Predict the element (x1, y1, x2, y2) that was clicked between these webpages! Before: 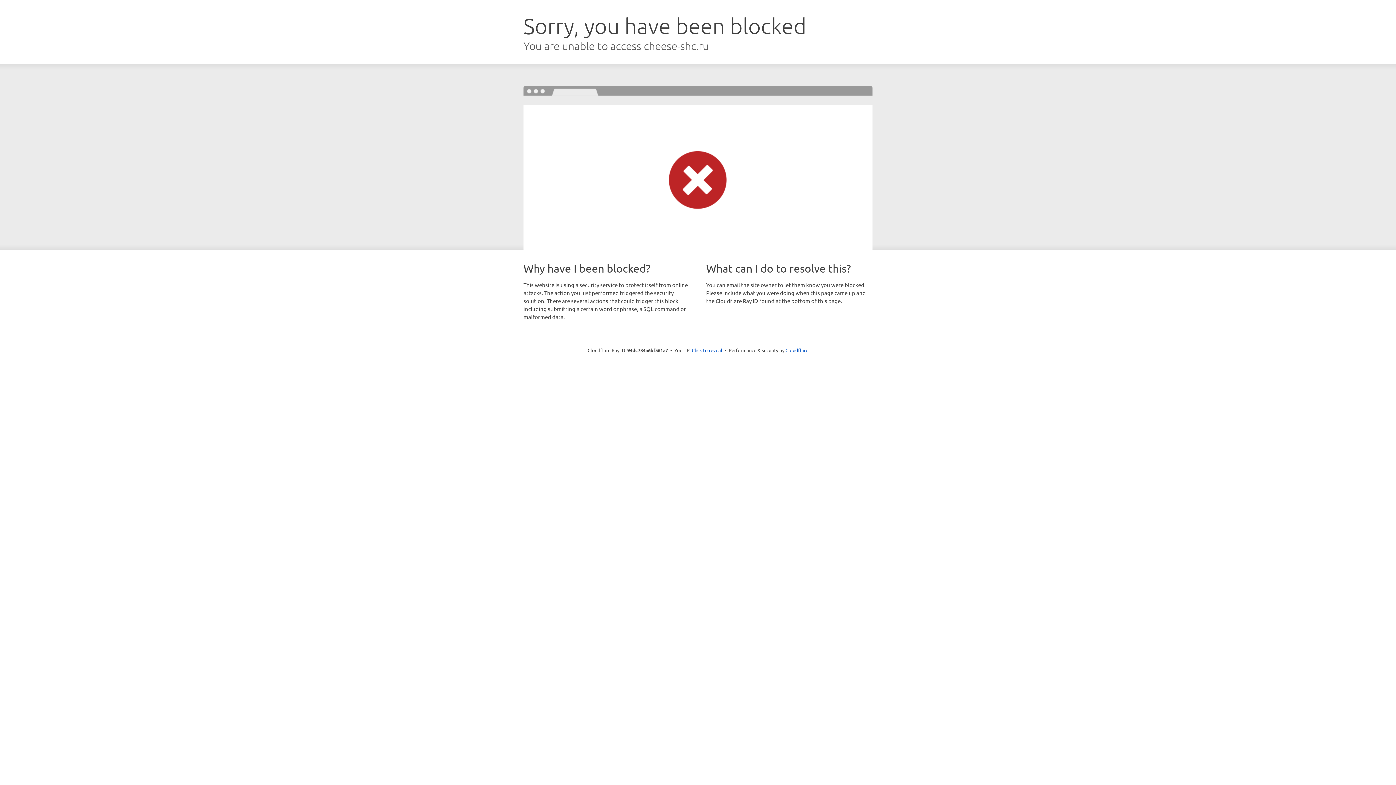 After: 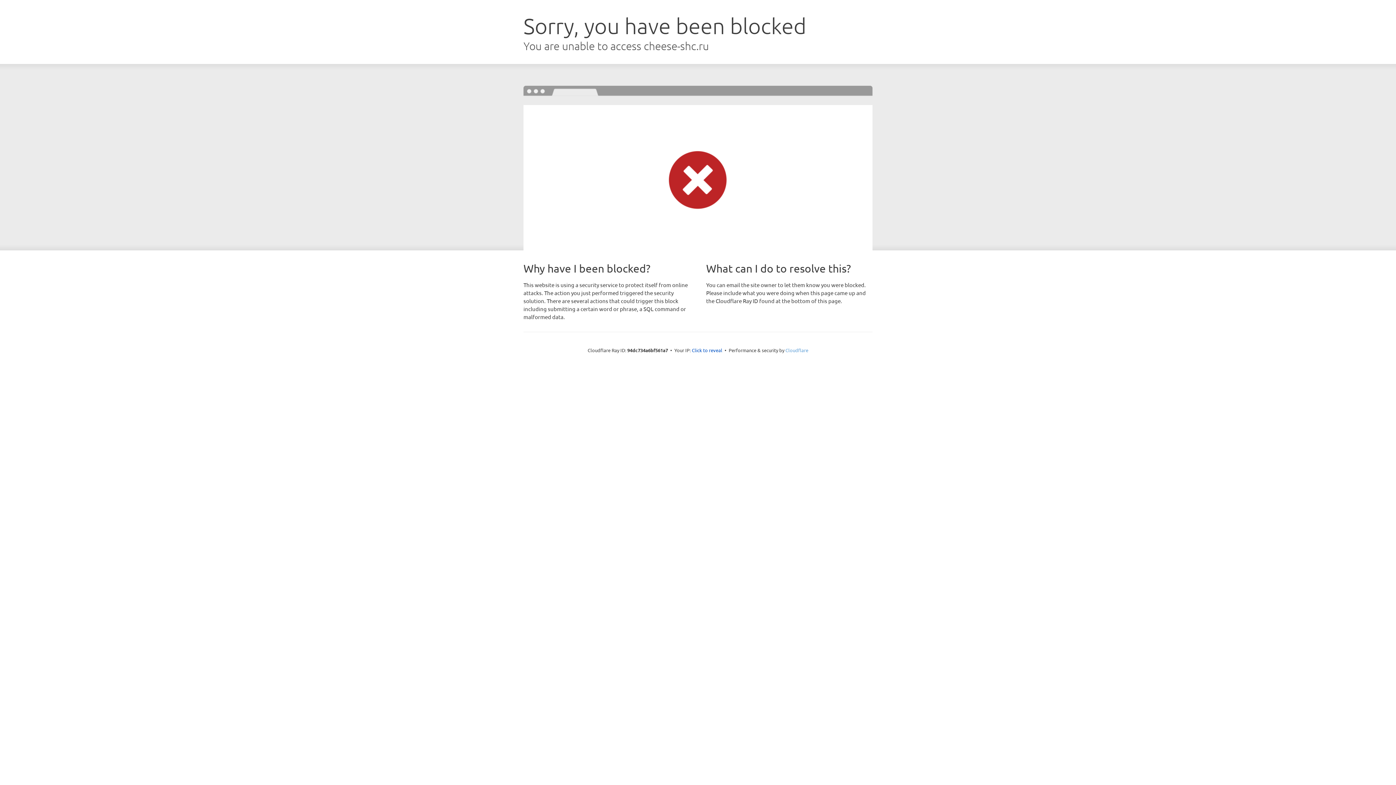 Action: bbox: (785, 347, 808, 353) label: Cloudflare